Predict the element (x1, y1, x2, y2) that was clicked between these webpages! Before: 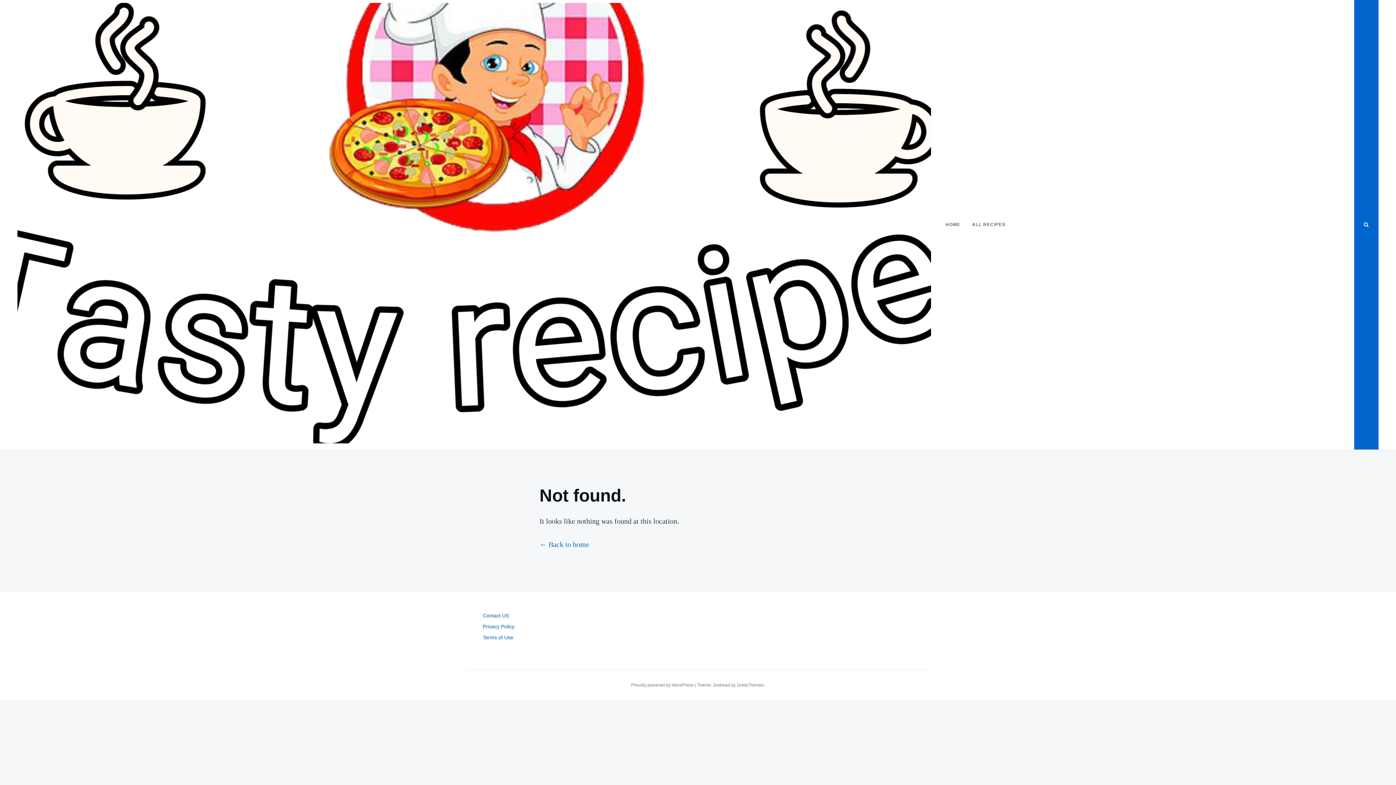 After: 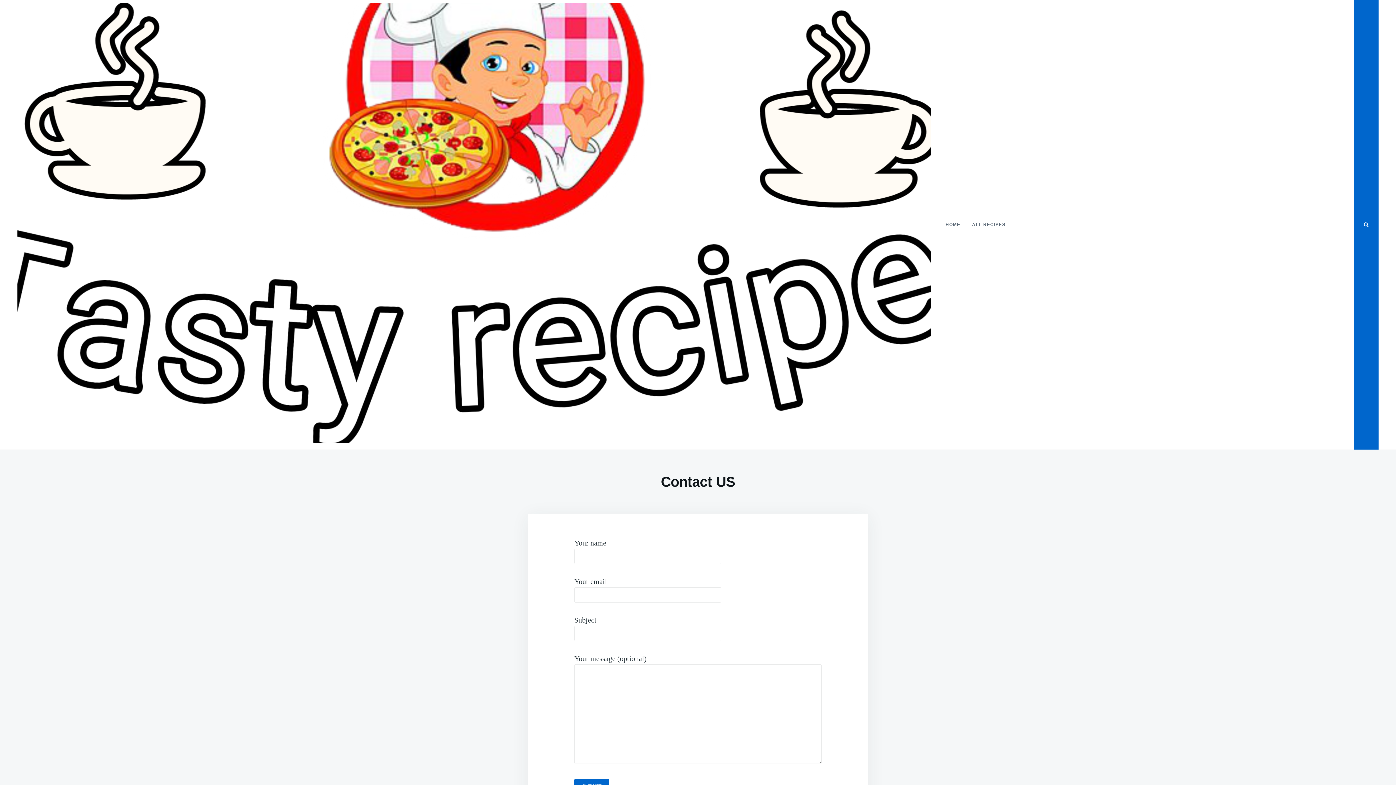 Action: label: Contact US bbox: (482, 613, 509, 618)